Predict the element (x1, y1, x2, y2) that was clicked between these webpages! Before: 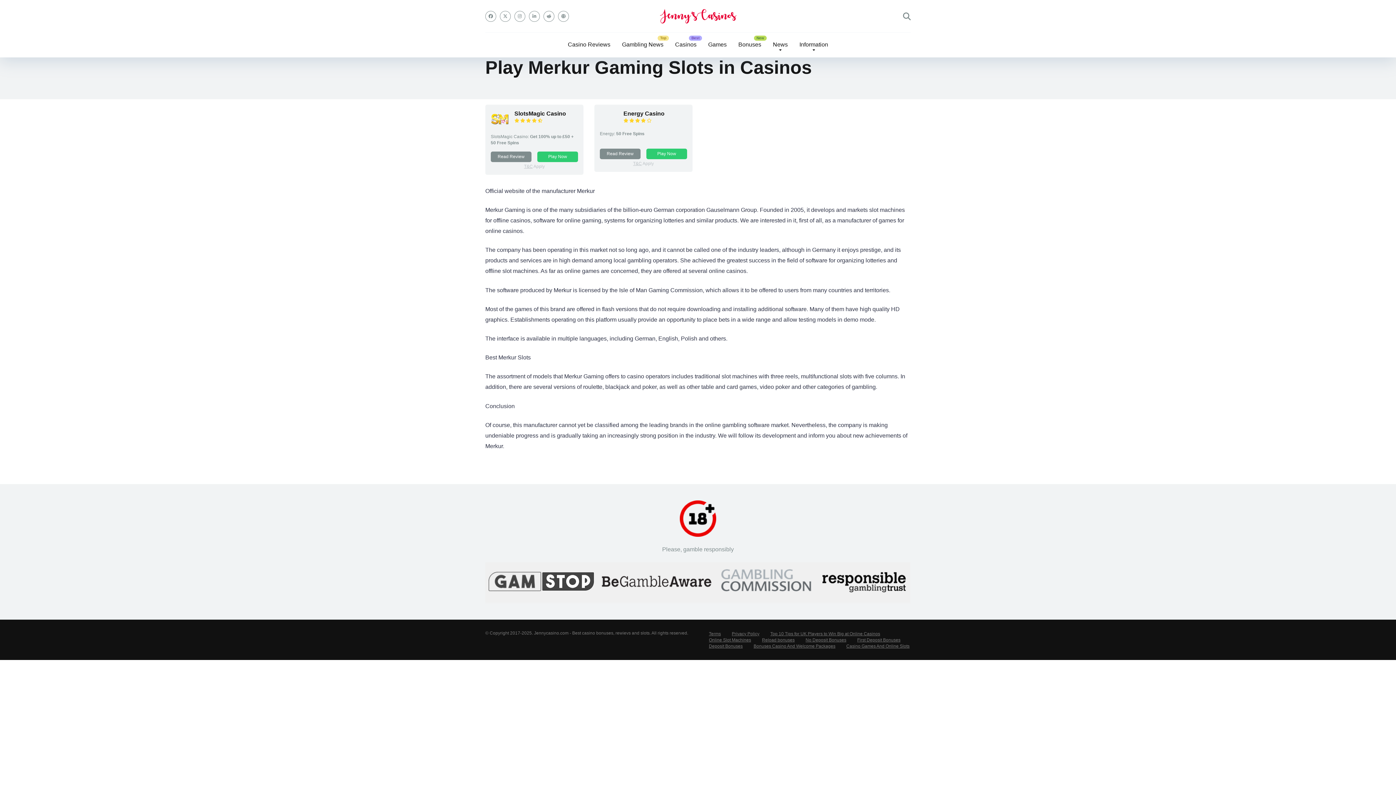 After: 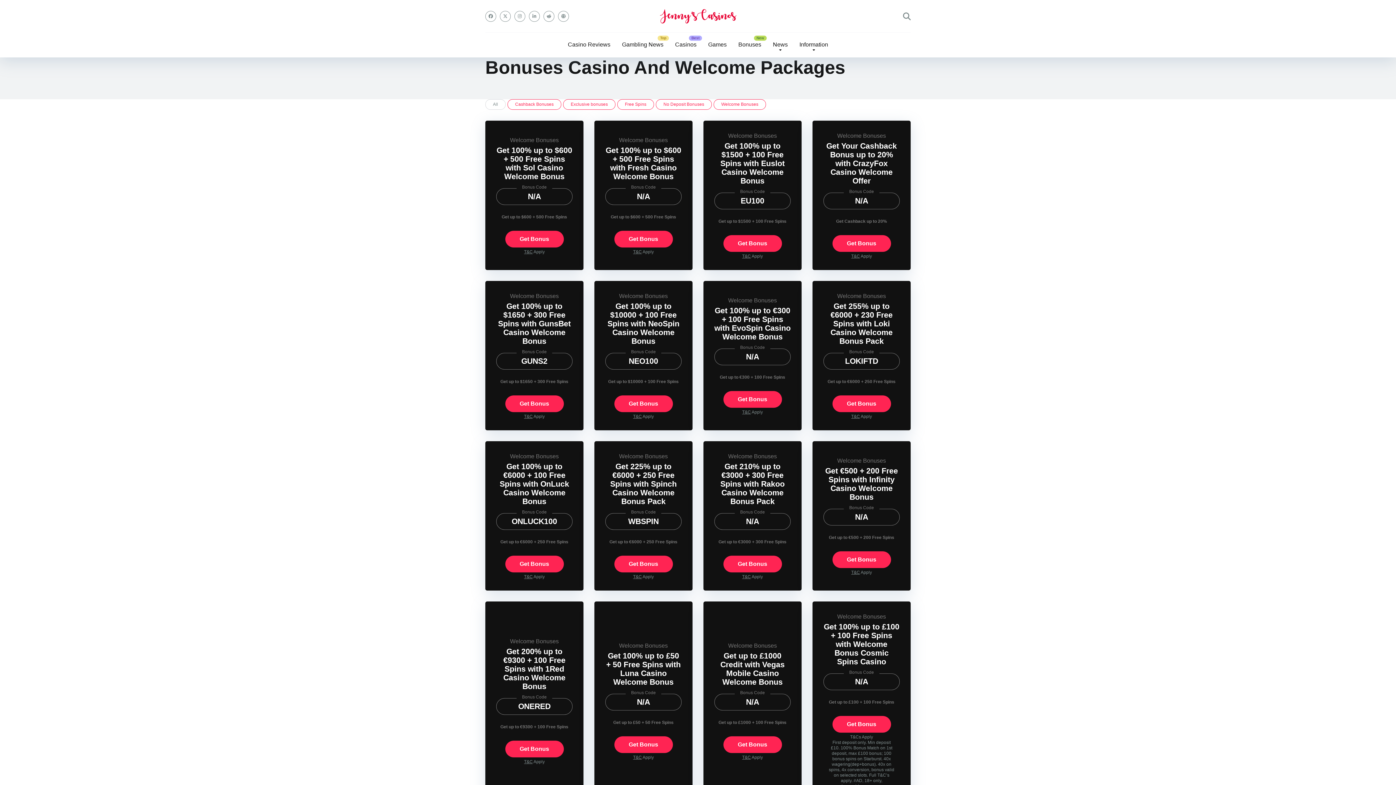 Action: label: Bonuses bbox: (732, 32, 767, 57)